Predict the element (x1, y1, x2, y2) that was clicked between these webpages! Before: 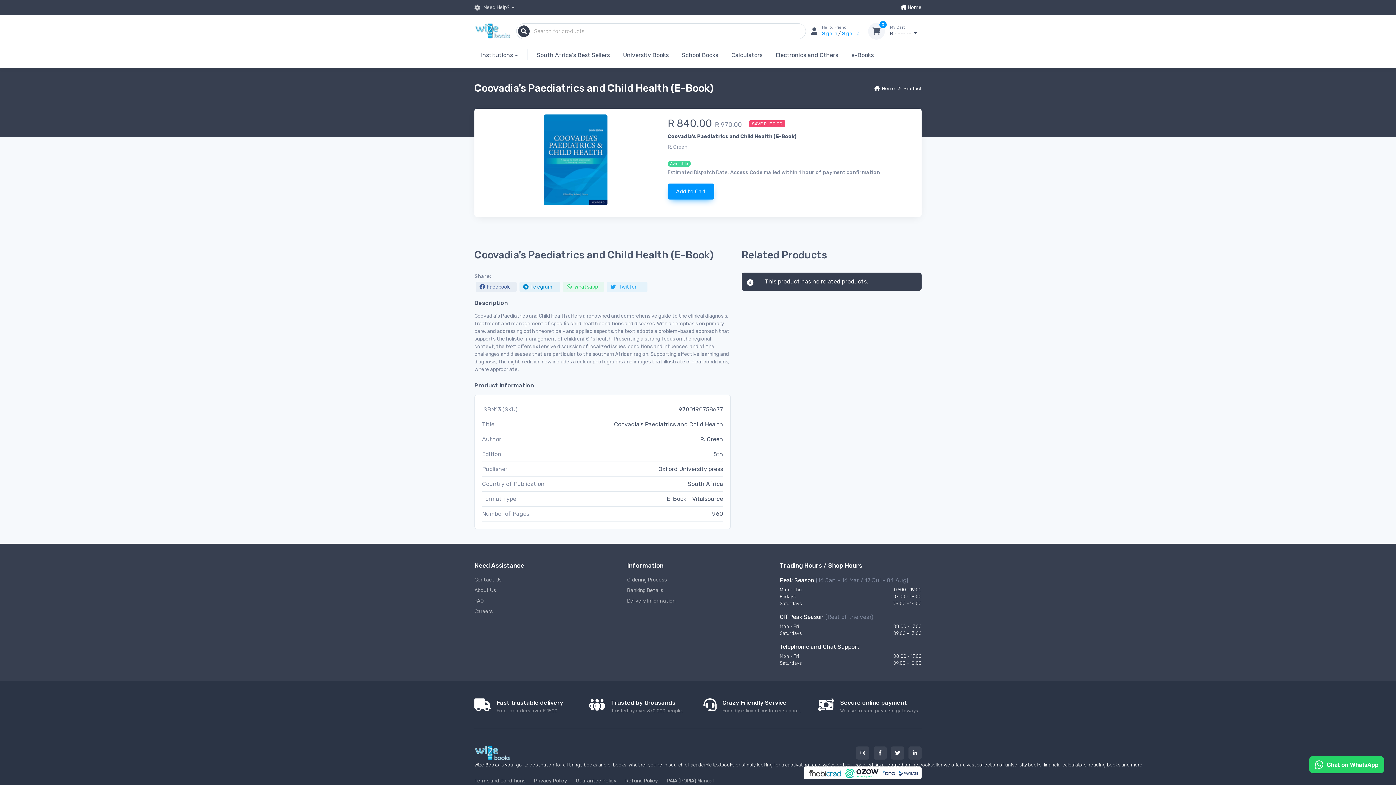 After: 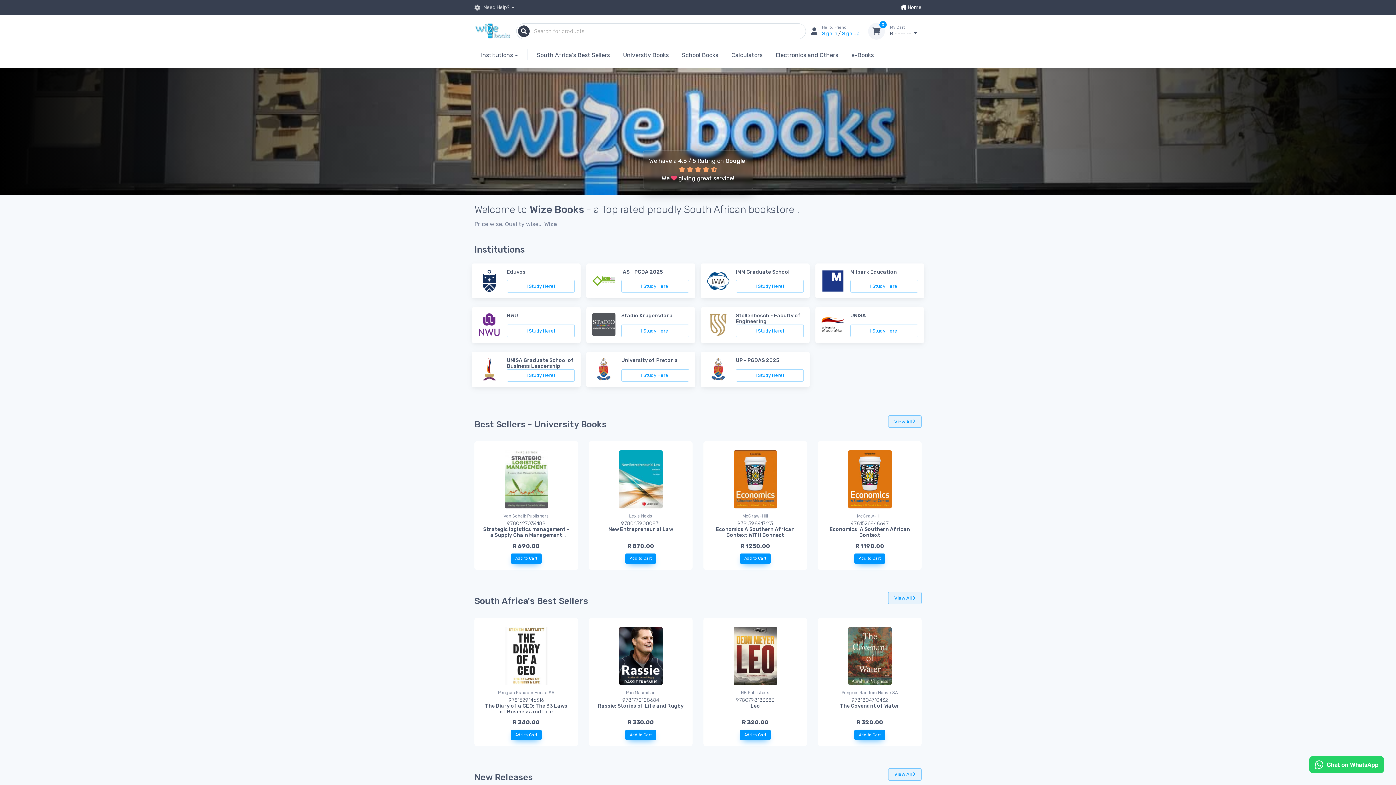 Action: label: 0 bbox: (868, 22, 885, 39)